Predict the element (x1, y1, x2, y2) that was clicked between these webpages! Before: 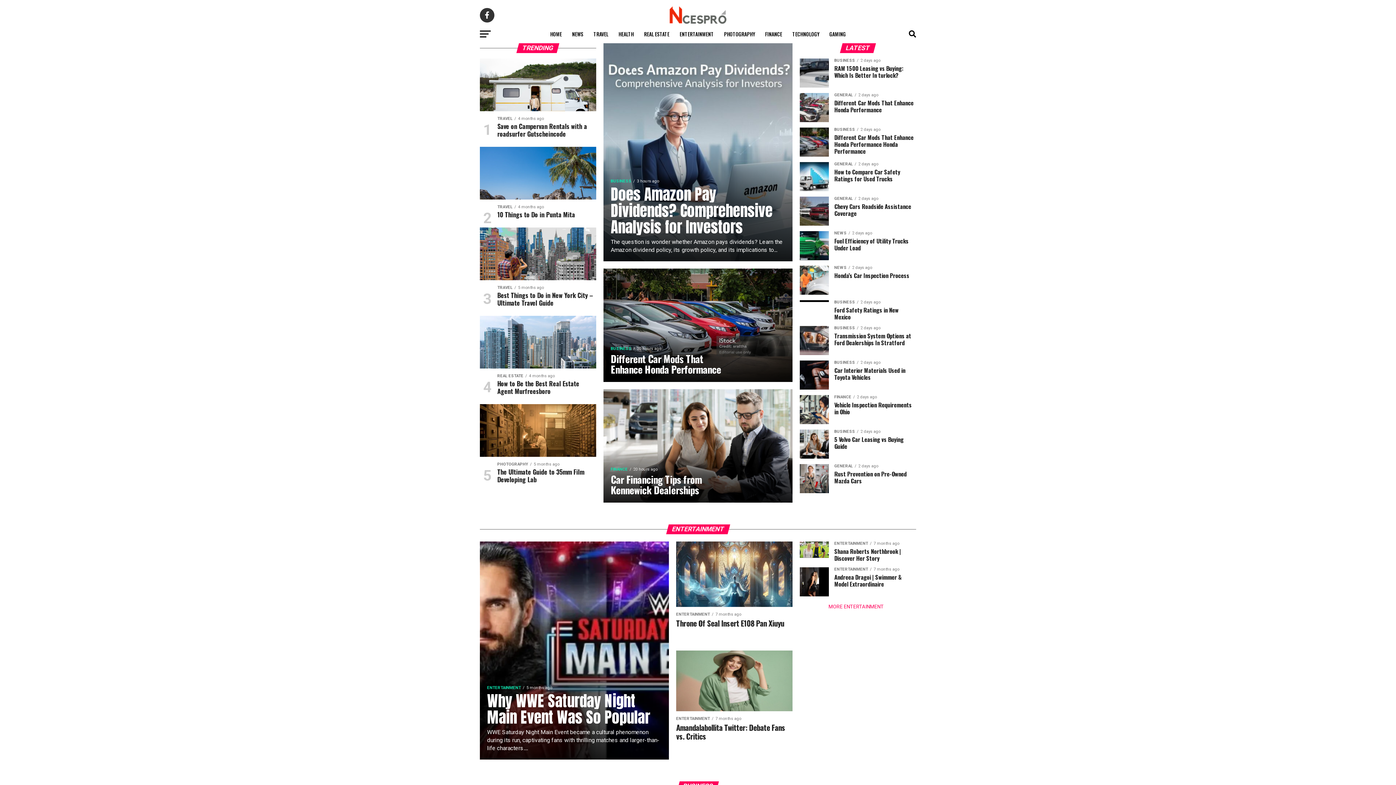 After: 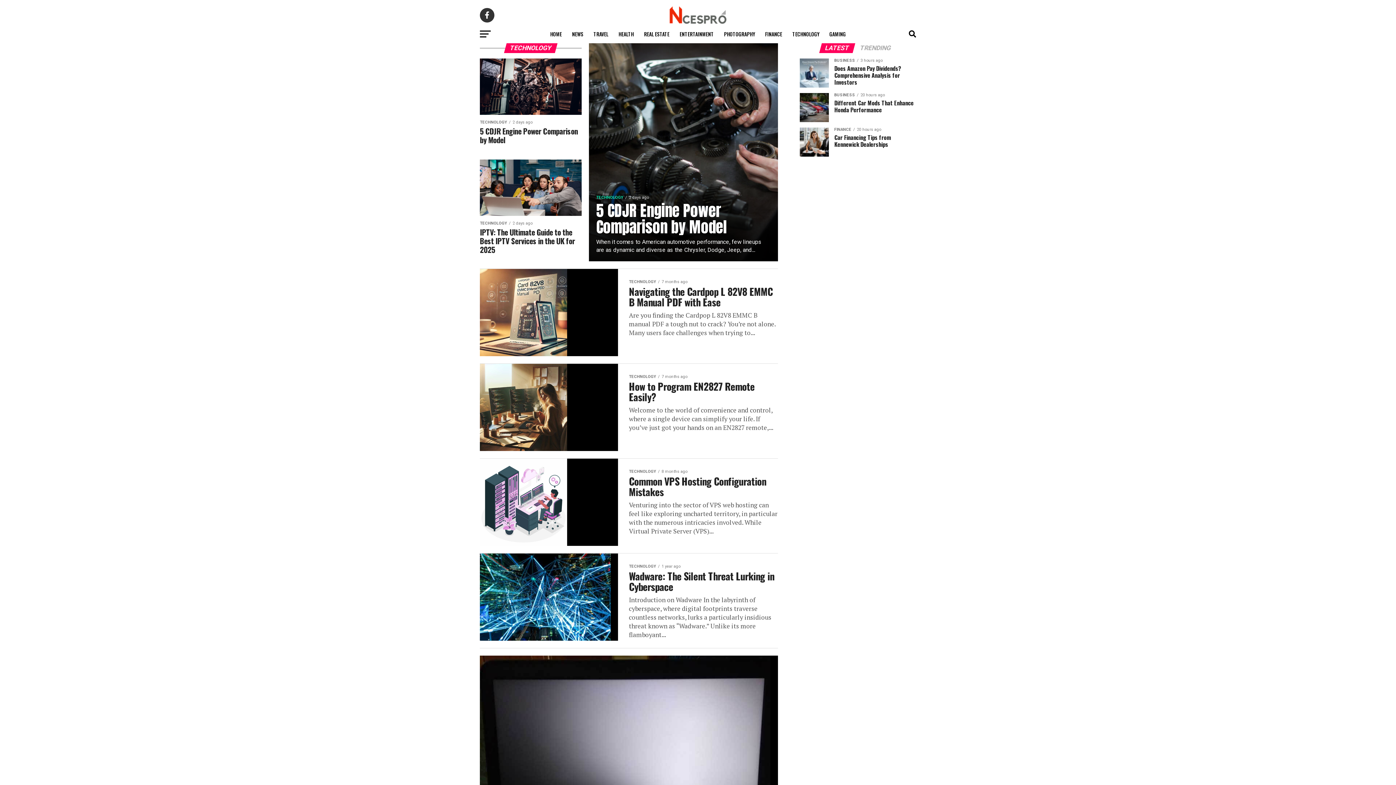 Action: bbox: (788, 25, 823, 43) label: TECHNOLOGY